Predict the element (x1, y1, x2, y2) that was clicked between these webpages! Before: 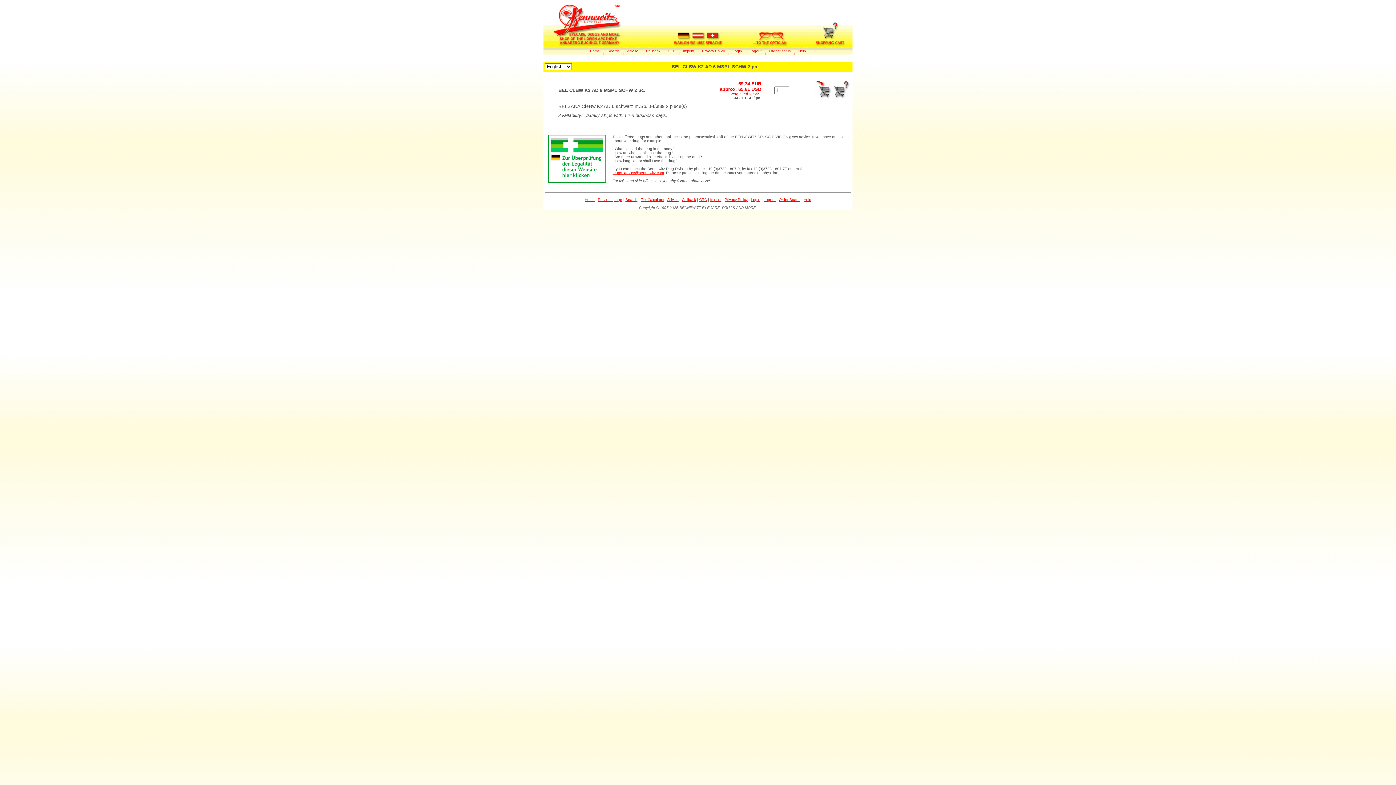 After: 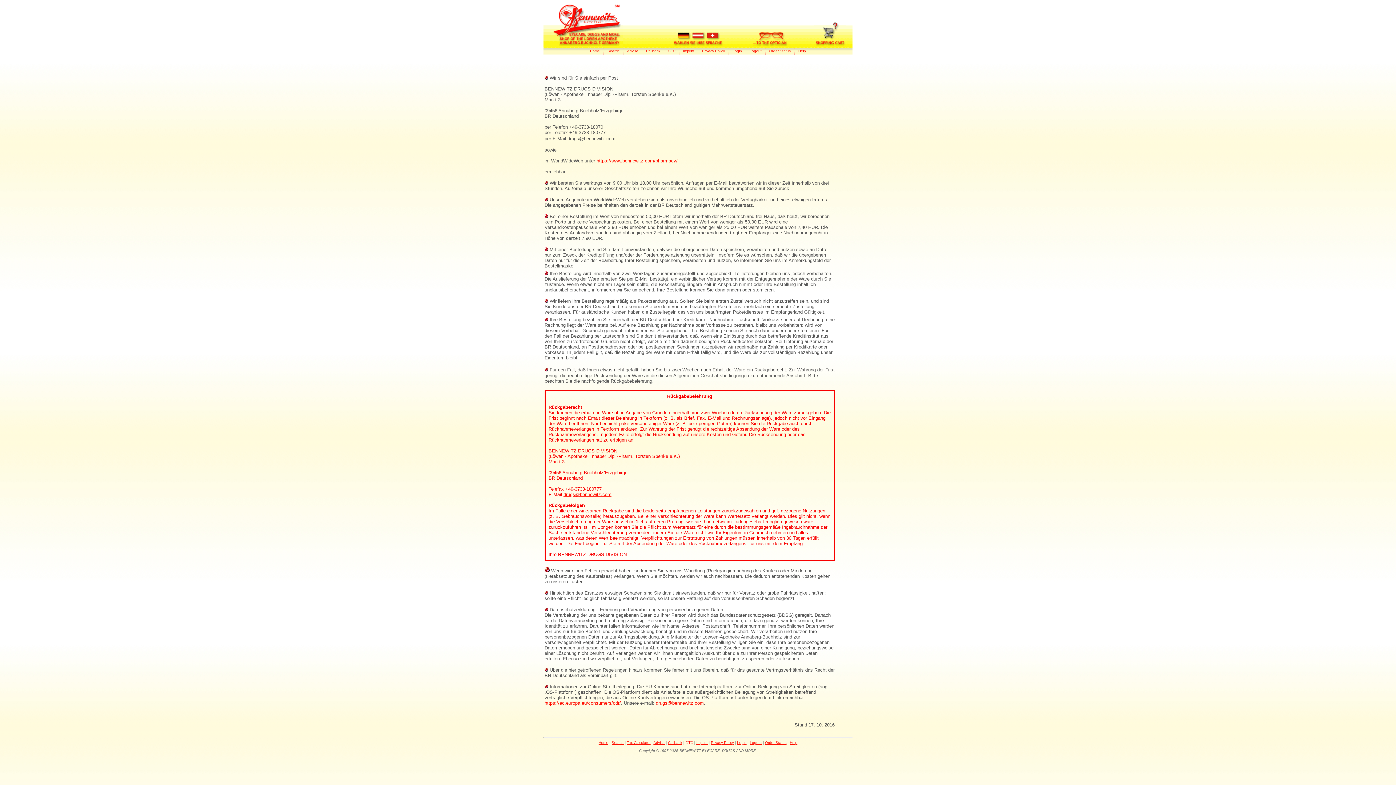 Action: label: GTC bbox: (668, 49, 675, 53)